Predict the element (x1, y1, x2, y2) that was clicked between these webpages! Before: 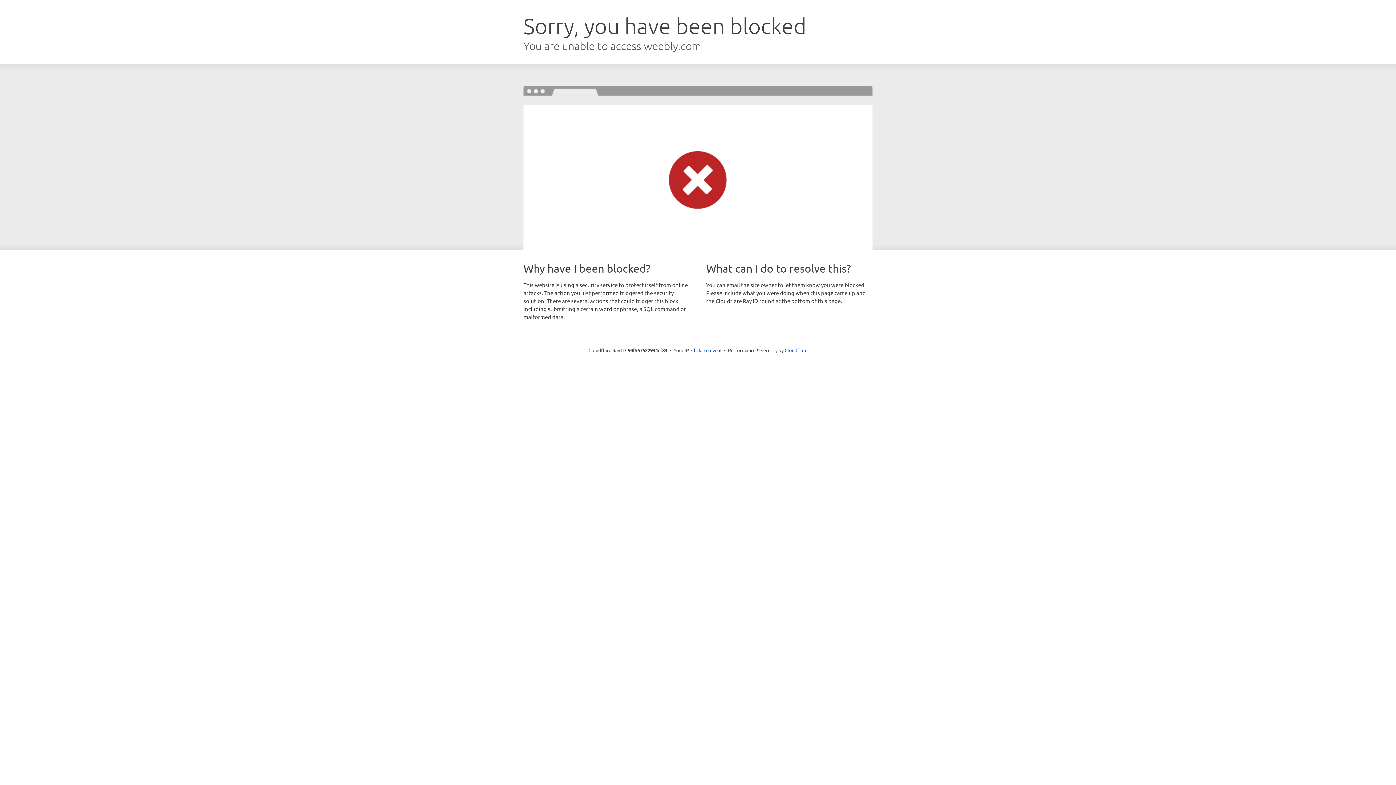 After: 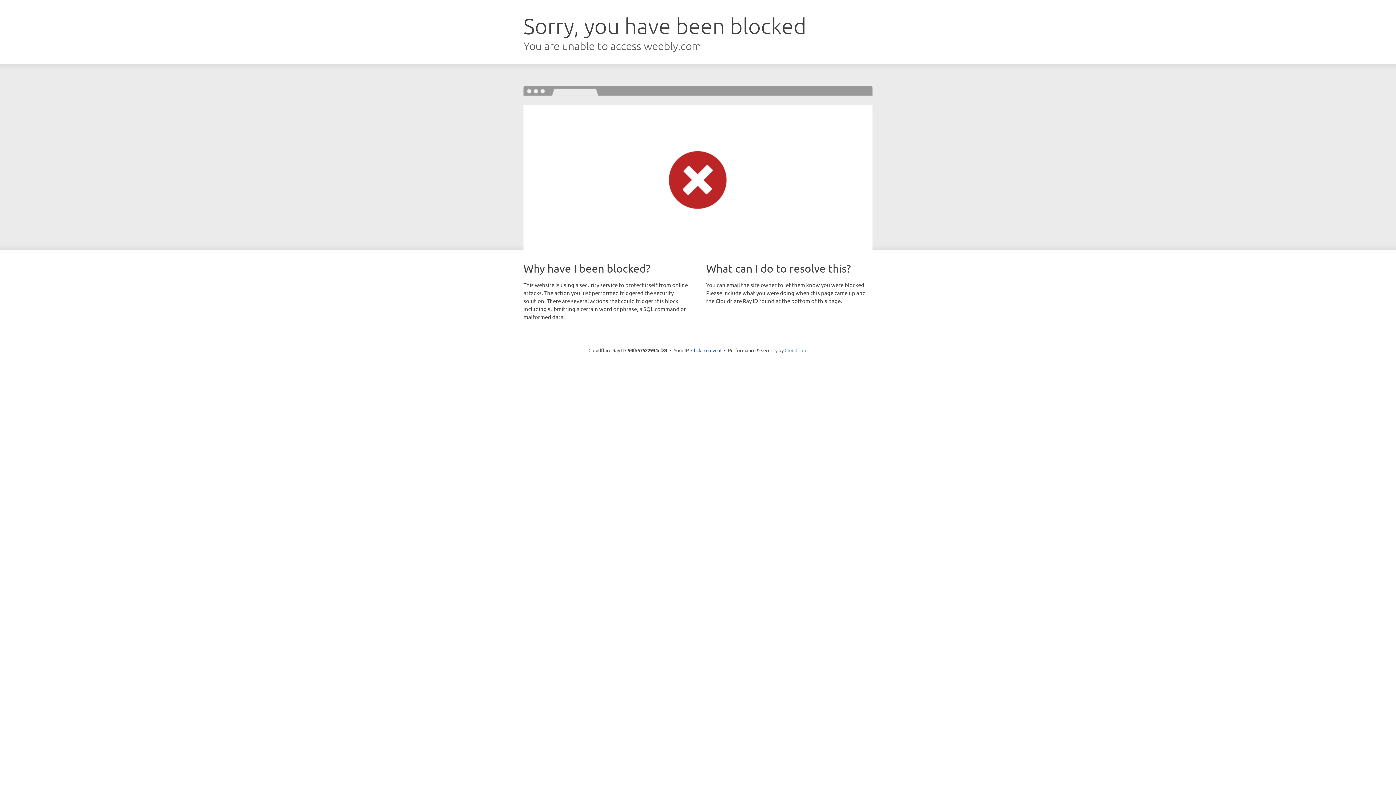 Action: label: Cloudflare bbox: (784, 347, 807, 353)